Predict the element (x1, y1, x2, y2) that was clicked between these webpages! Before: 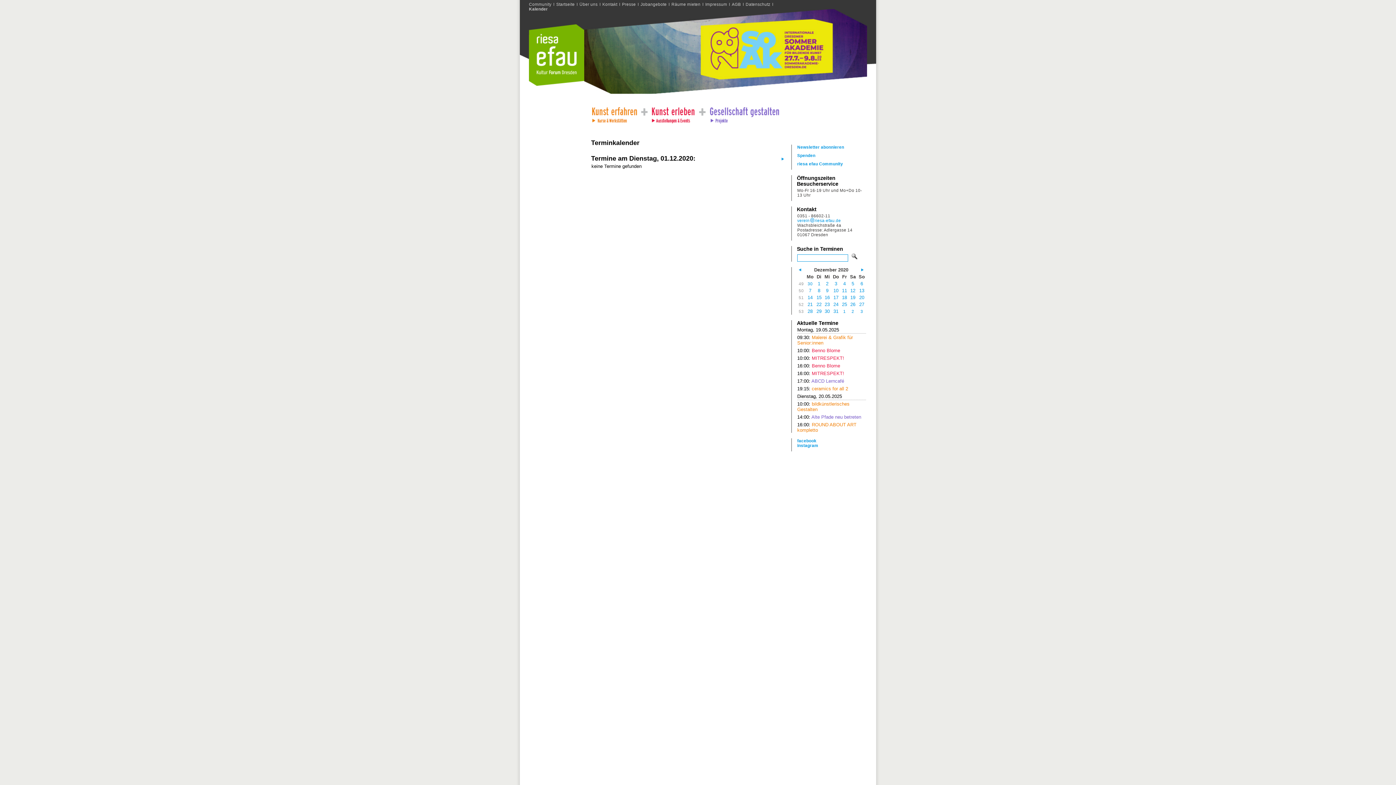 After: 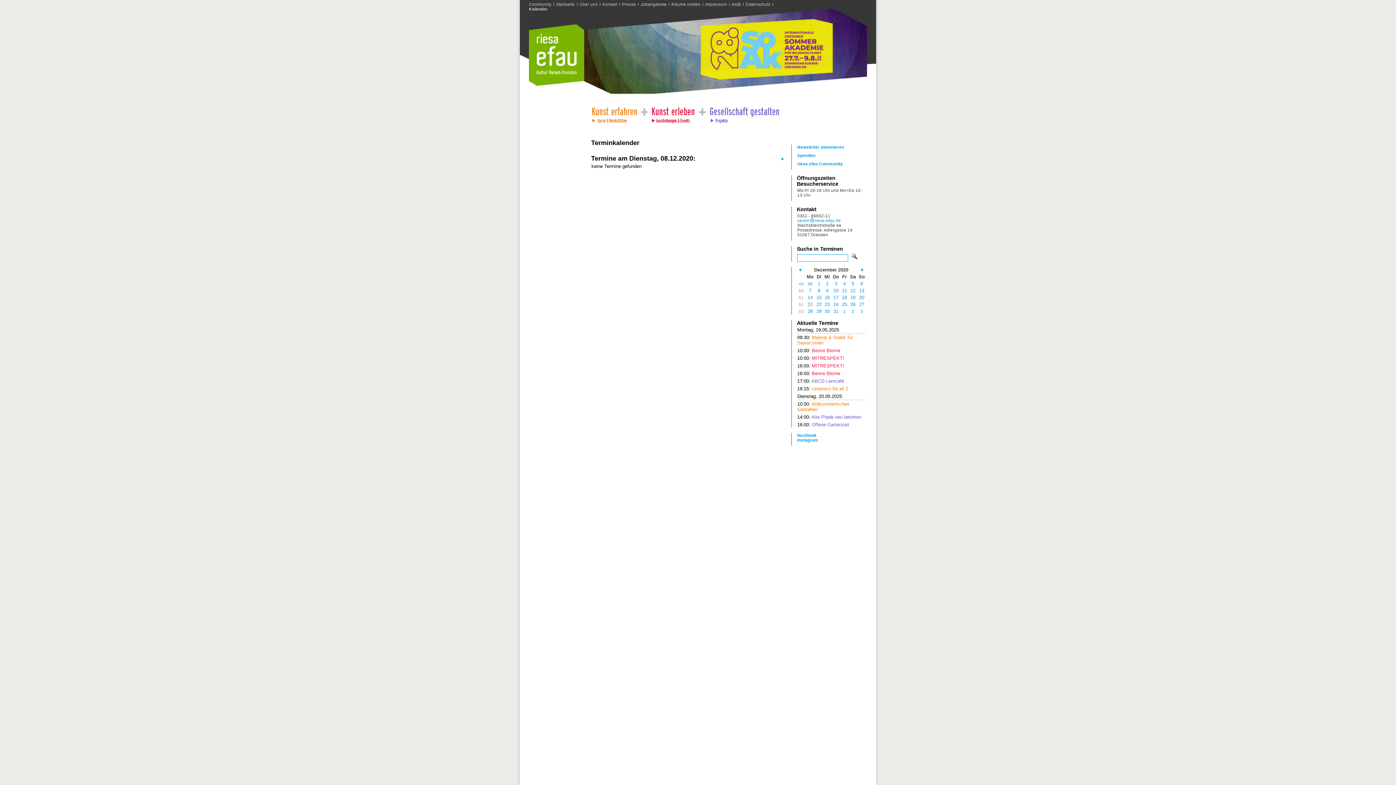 Action: bbox: (818, 288, 820, 293) label: 8